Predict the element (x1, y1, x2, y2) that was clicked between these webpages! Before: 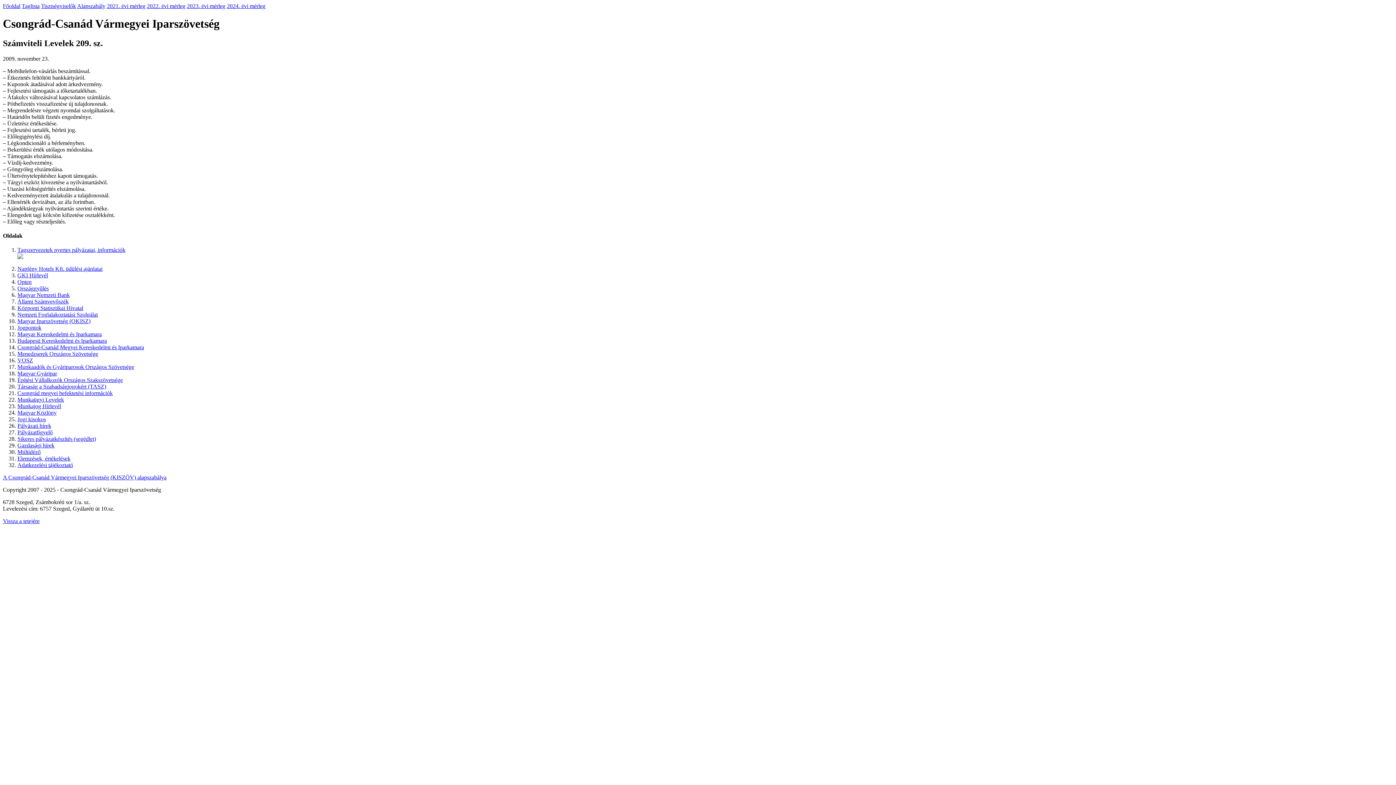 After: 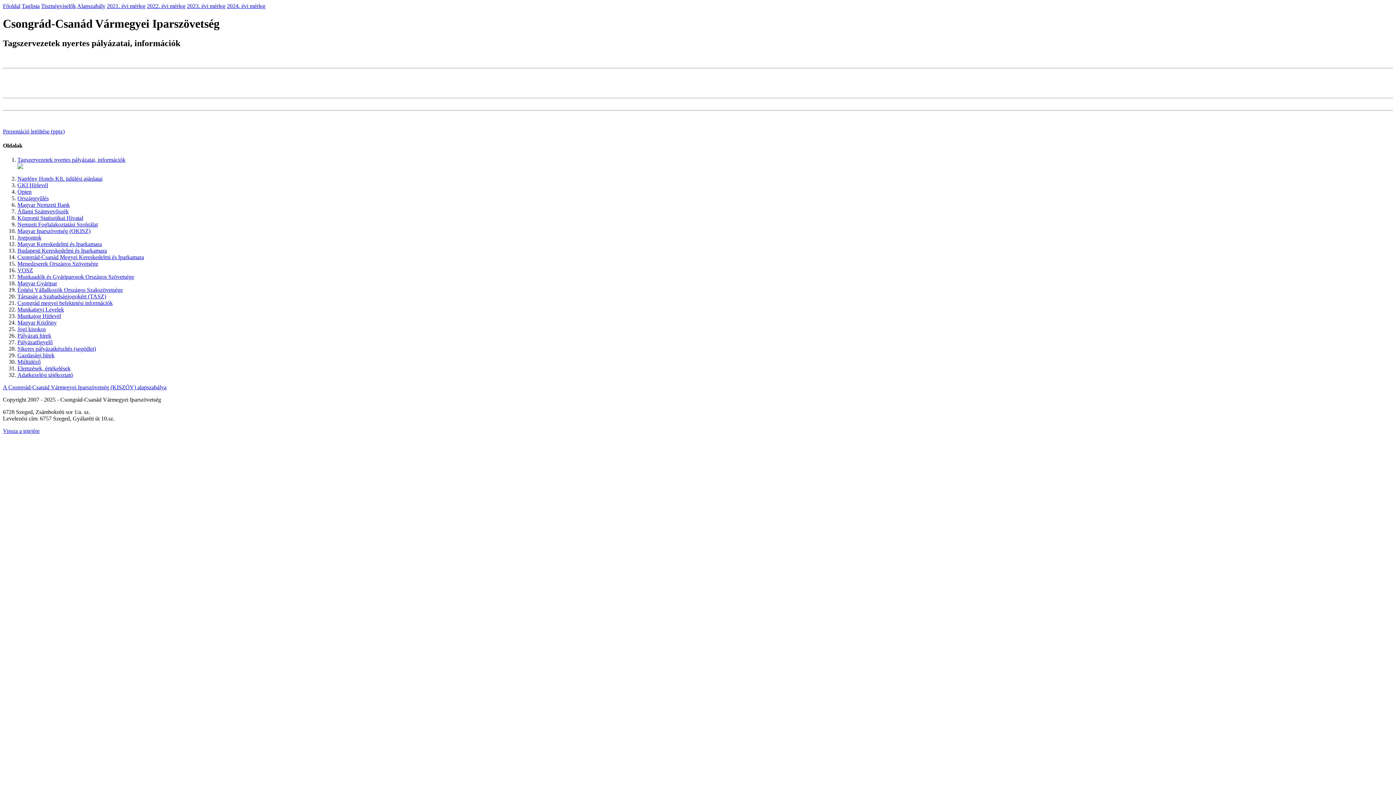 Action: bbox: (17, 254, 23, 260)